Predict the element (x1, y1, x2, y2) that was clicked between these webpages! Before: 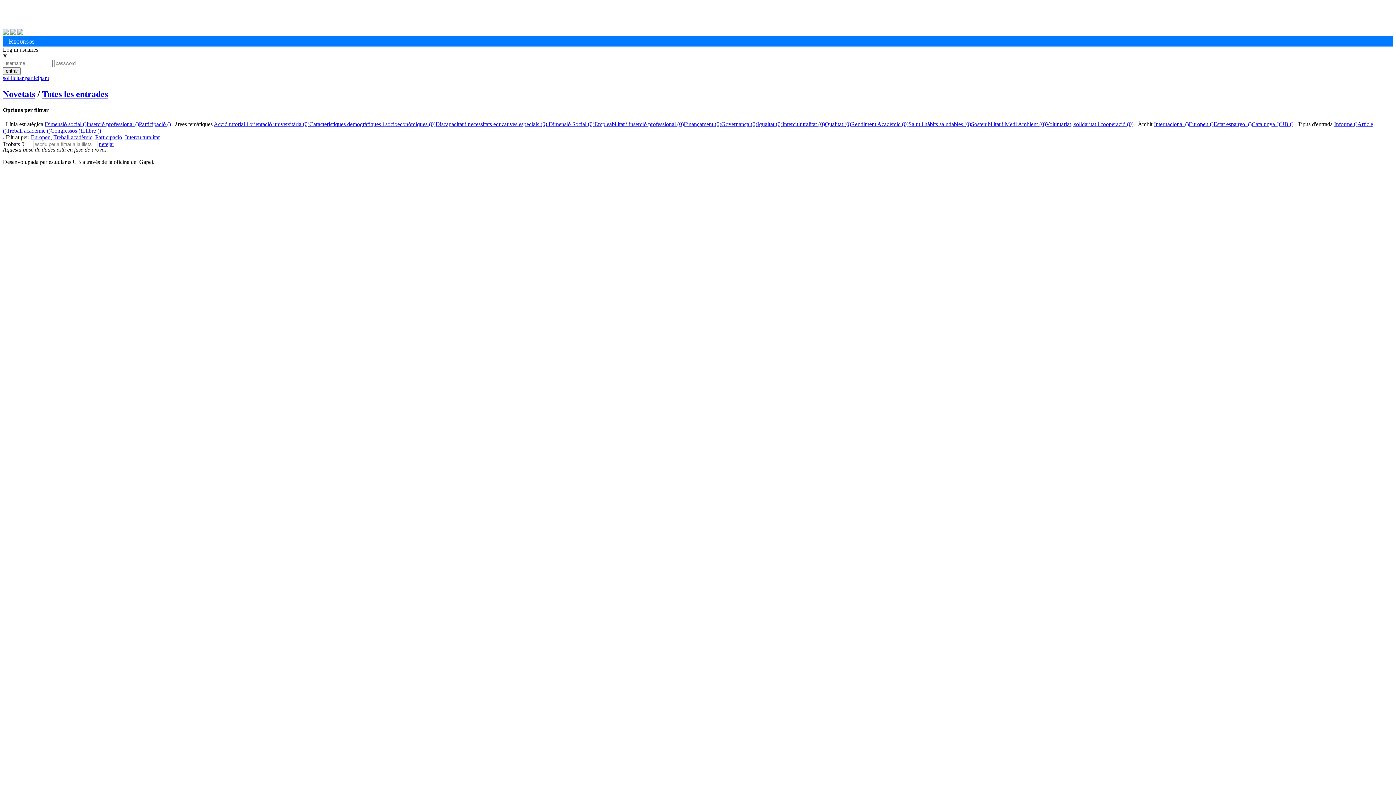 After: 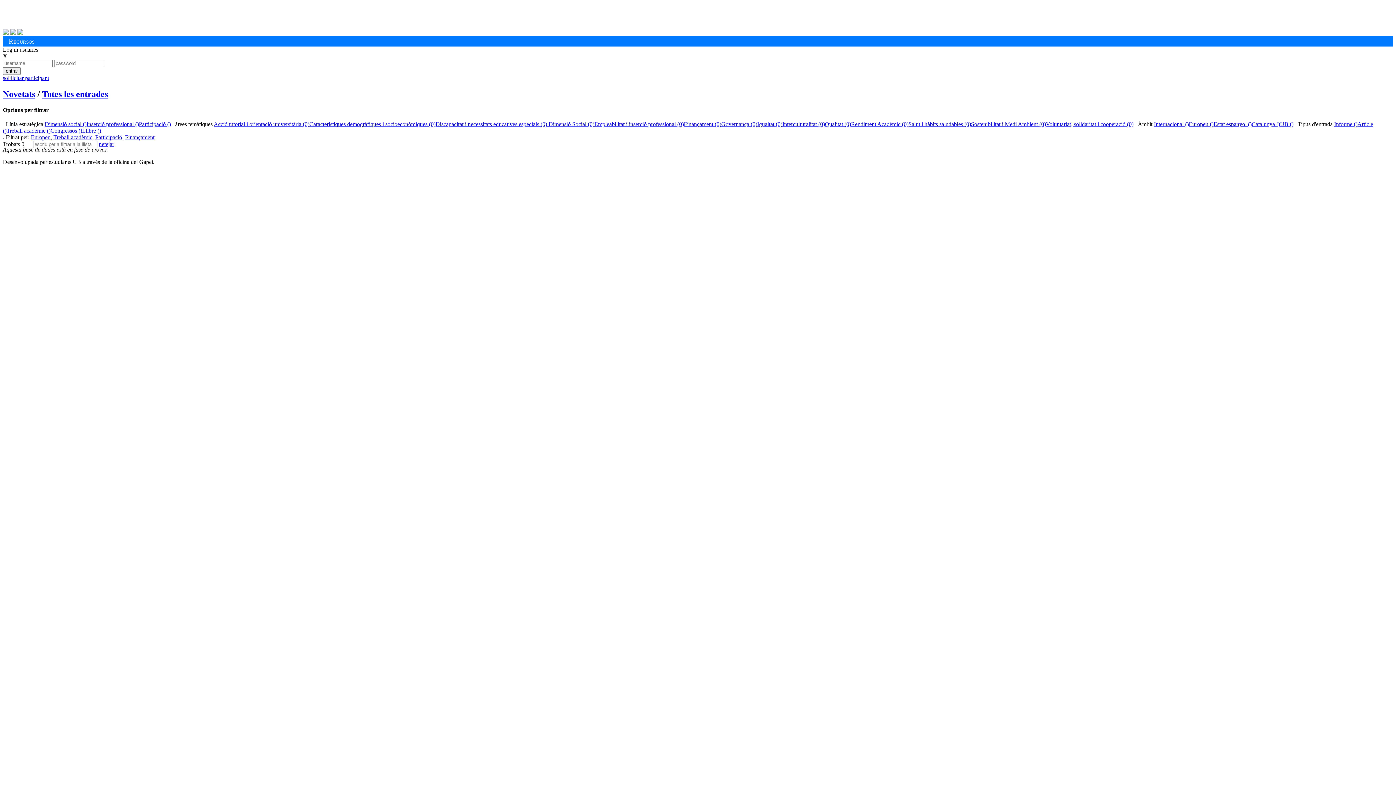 Action: bbox: (684, 121, 721, 127) label: Finançament (0)